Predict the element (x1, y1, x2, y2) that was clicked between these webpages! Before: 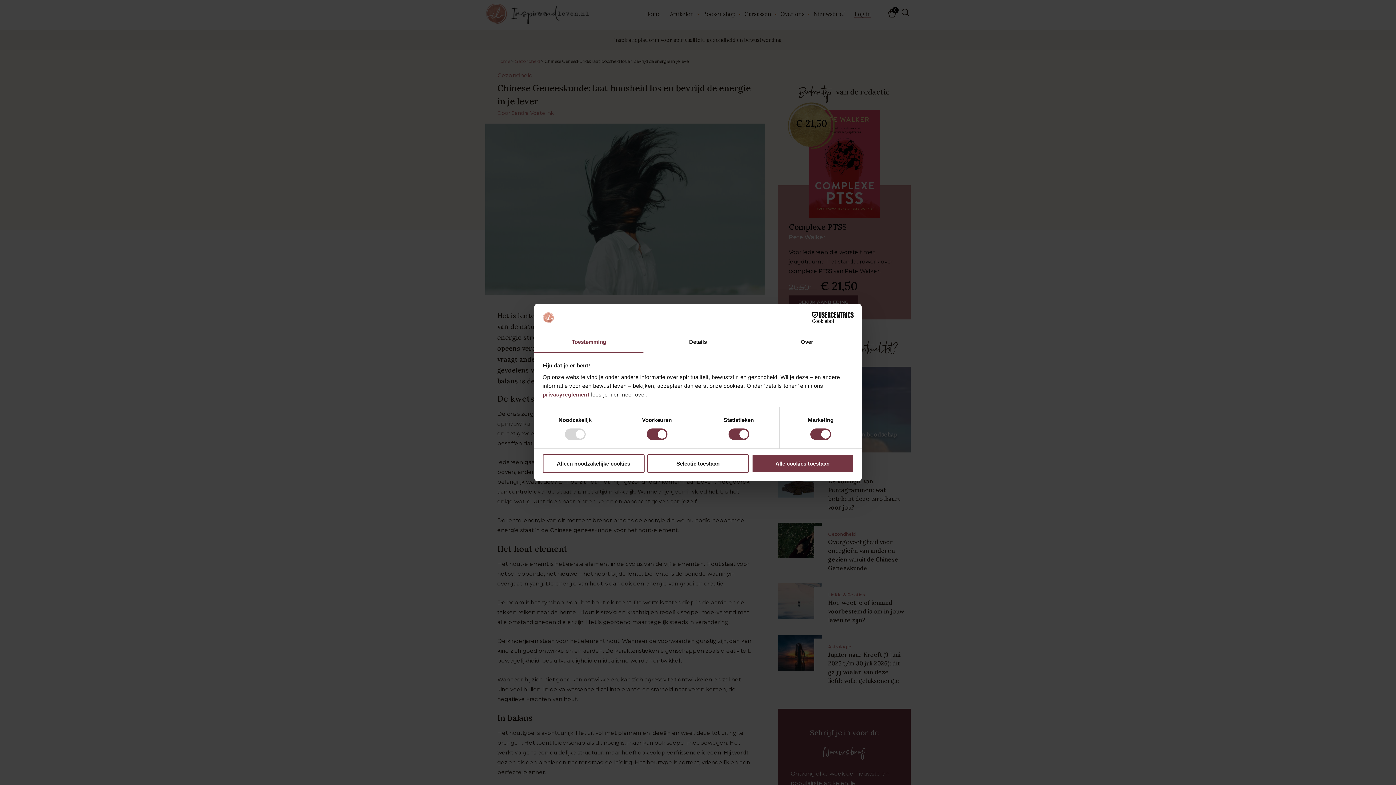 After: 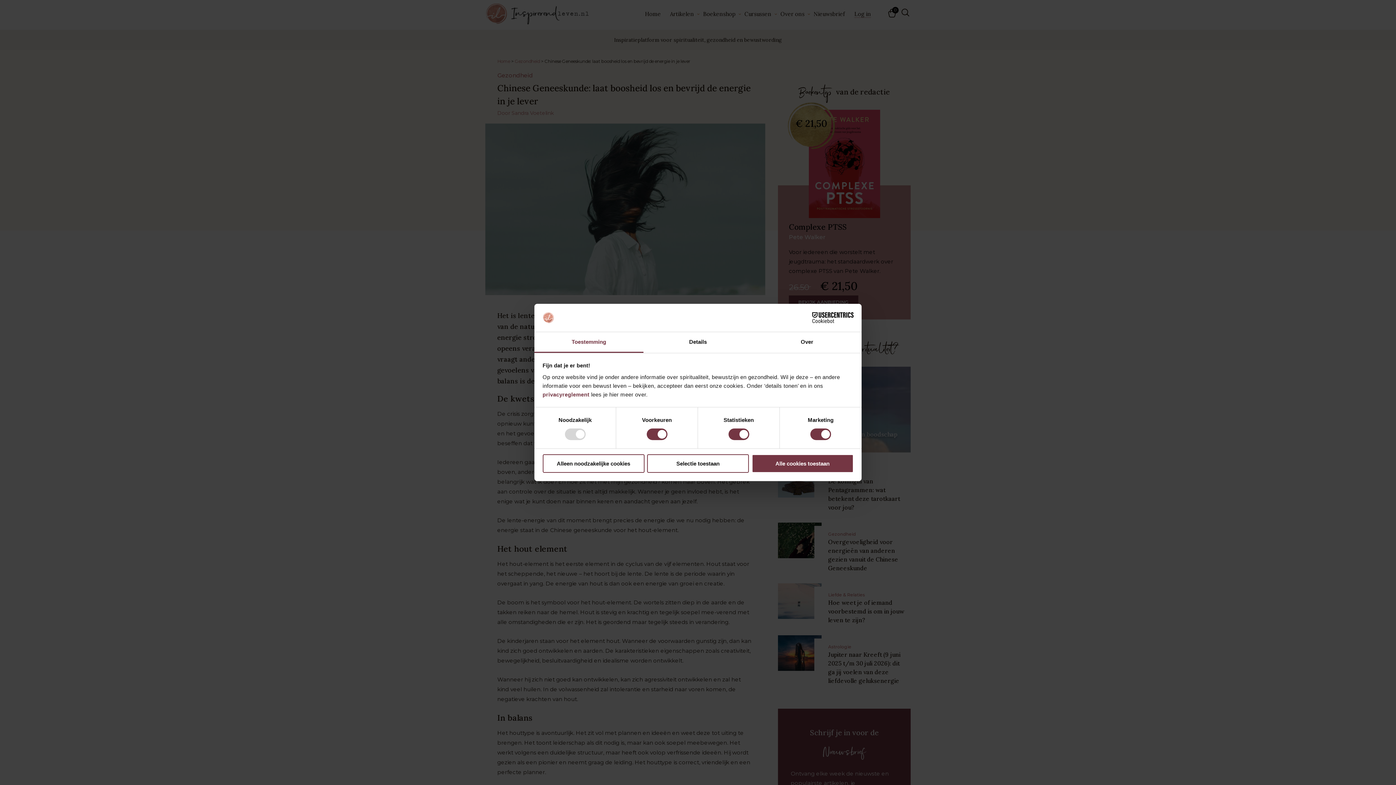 Action: label: Toestemming bbox: (534, 332, 643, 353)